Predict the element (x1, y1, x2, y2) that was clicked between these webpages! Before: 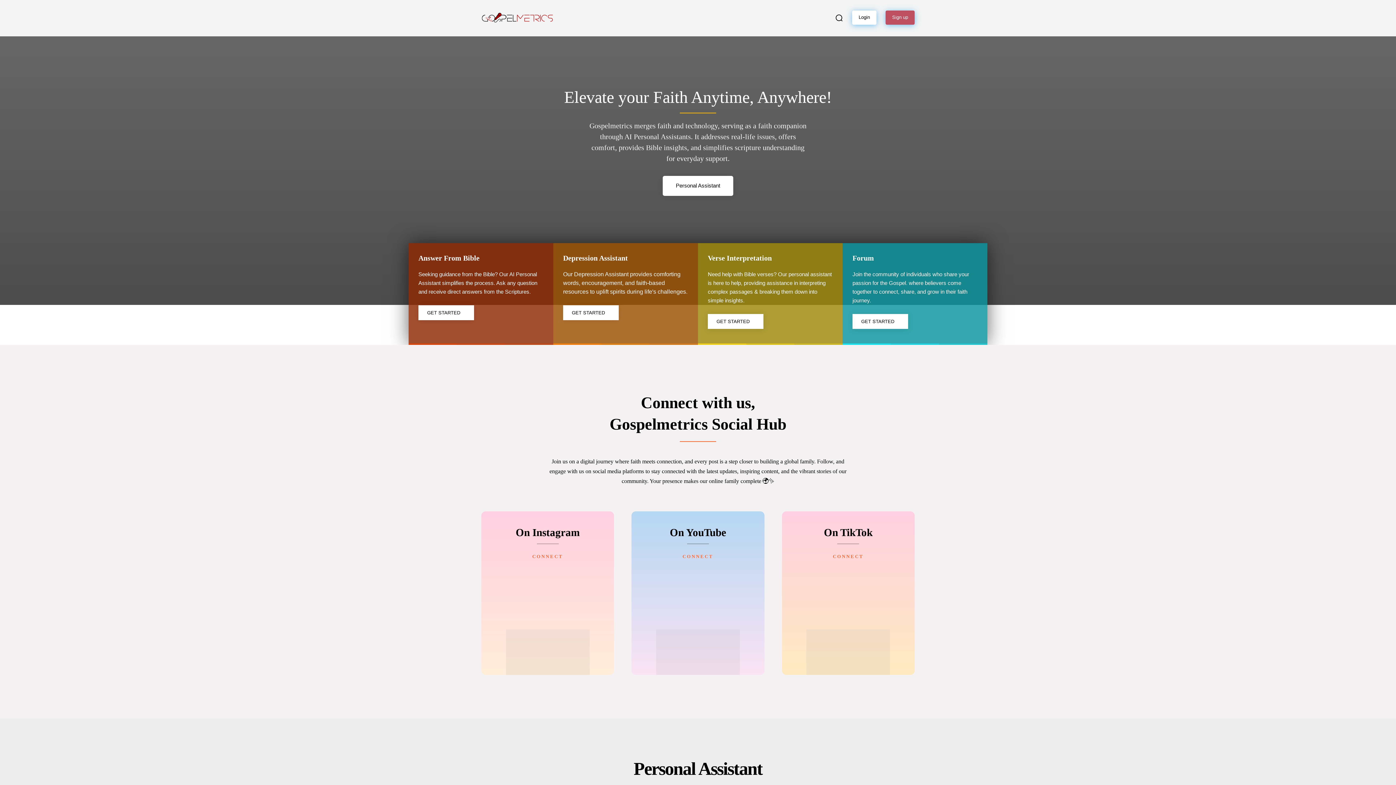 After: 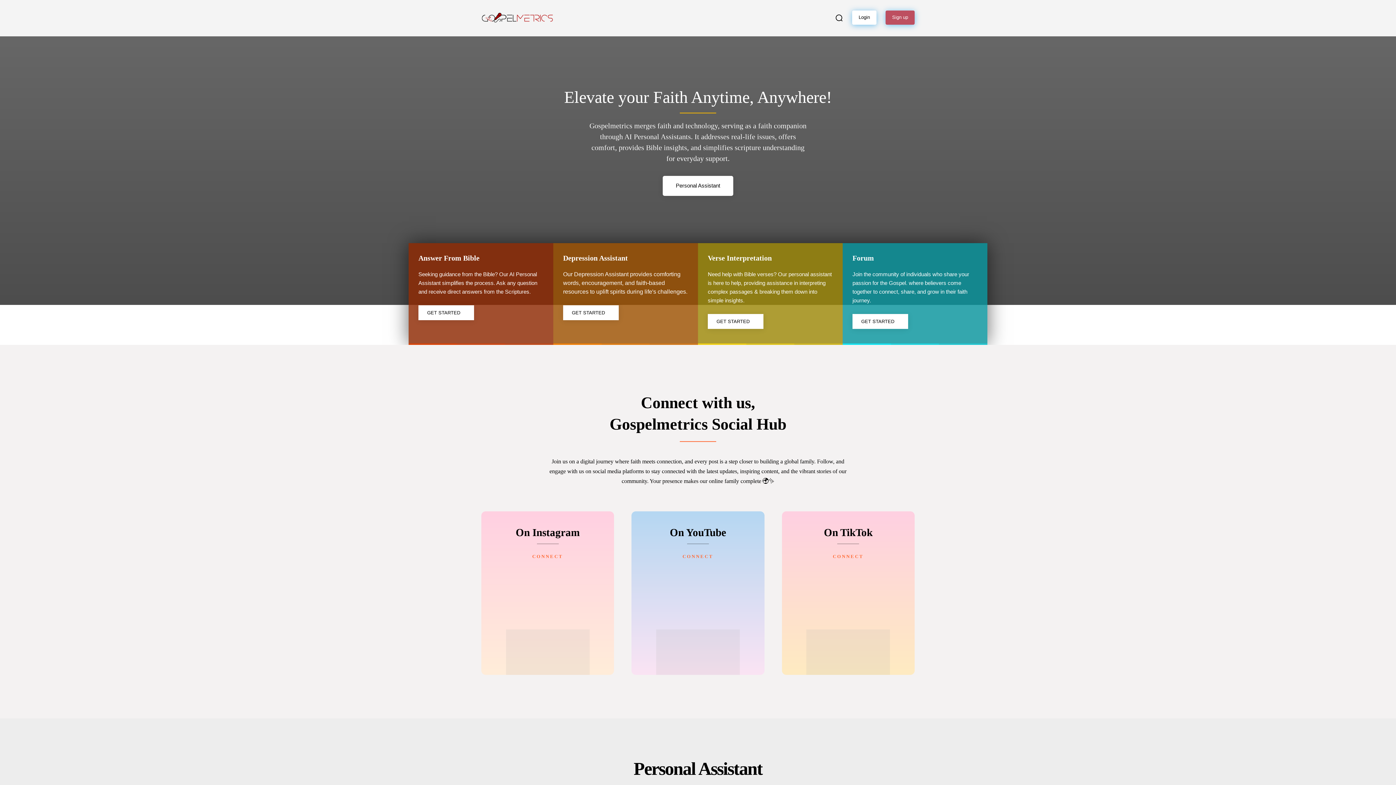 Action: bbox: (481, 9, 553, 26)